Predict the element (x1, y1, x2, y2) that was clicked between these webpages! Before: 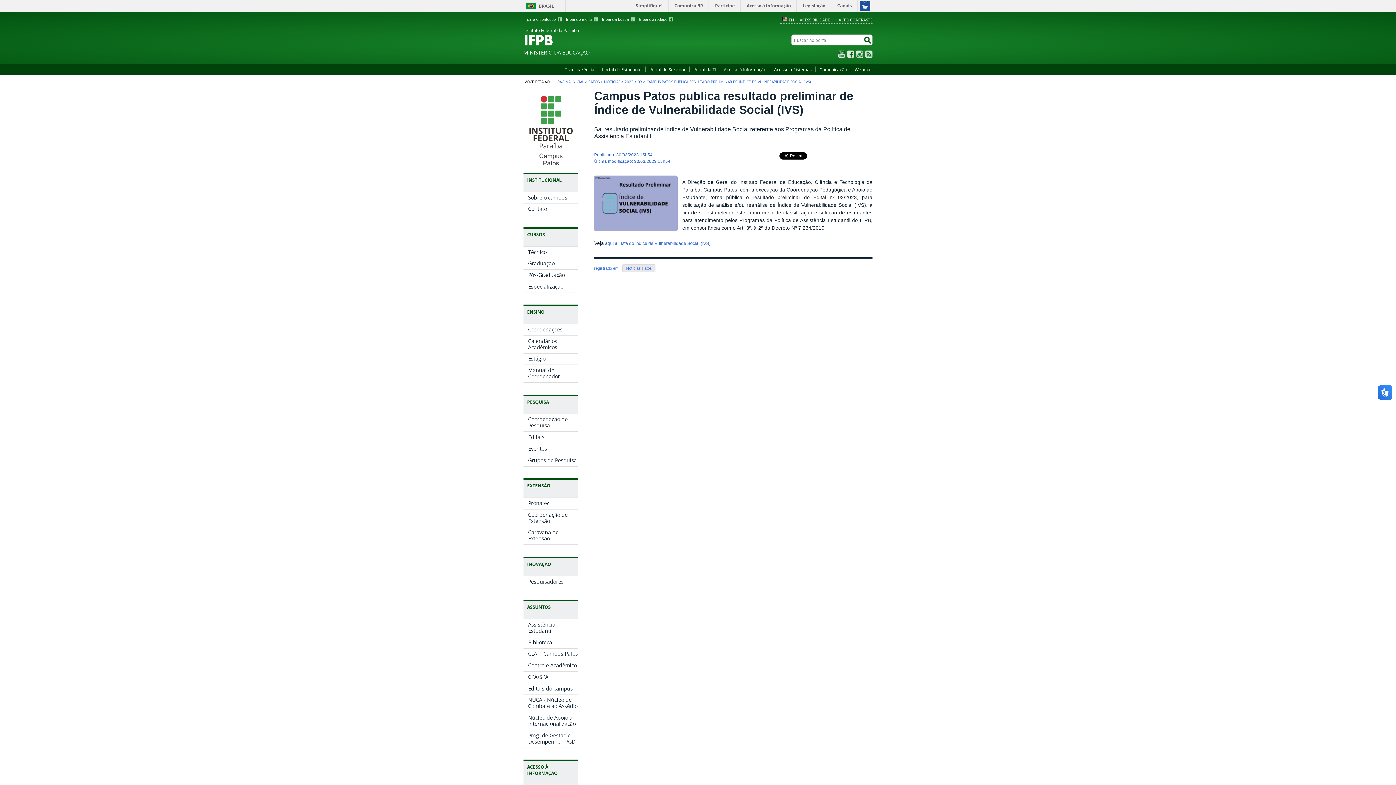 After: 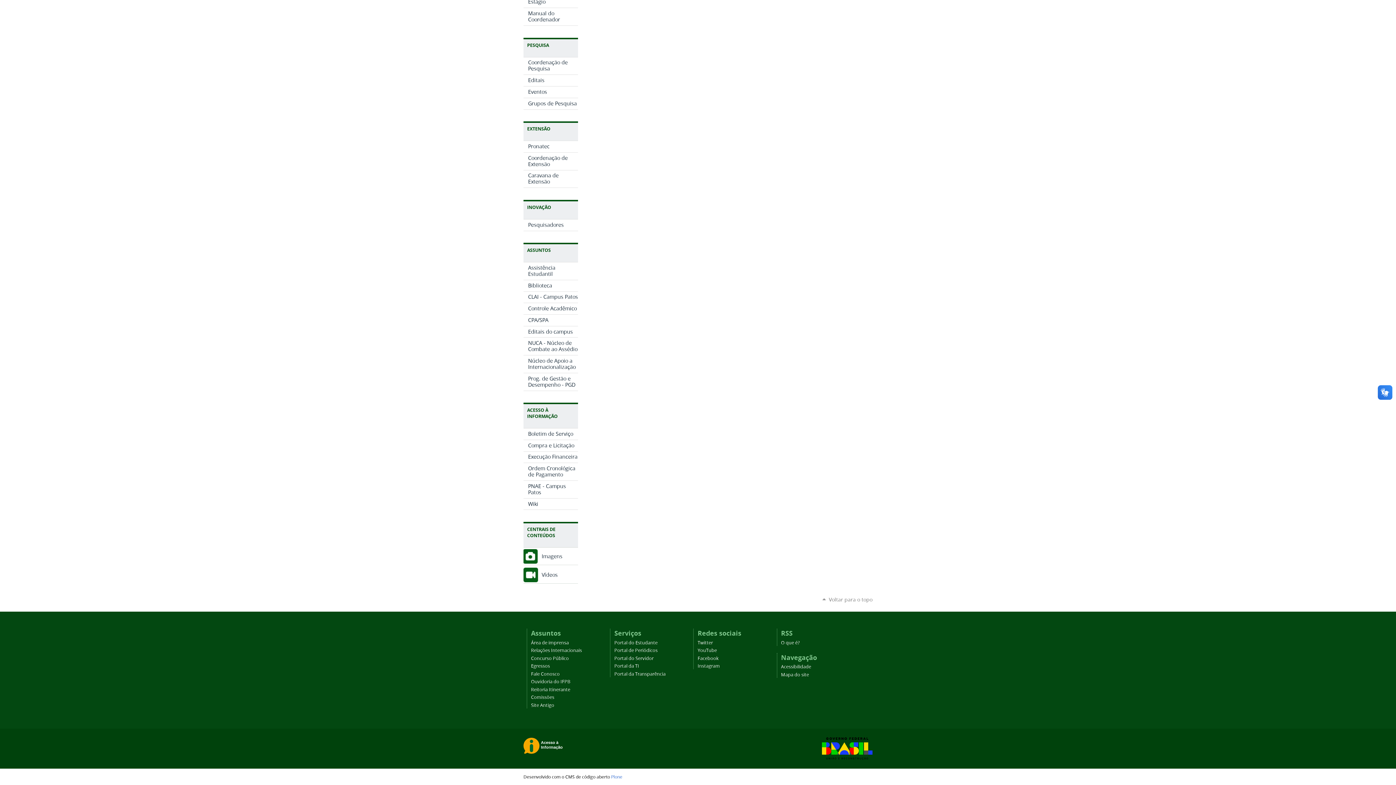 Action: label: Ir para o rodapé 4 bbox: (639, 17, 673, 21)